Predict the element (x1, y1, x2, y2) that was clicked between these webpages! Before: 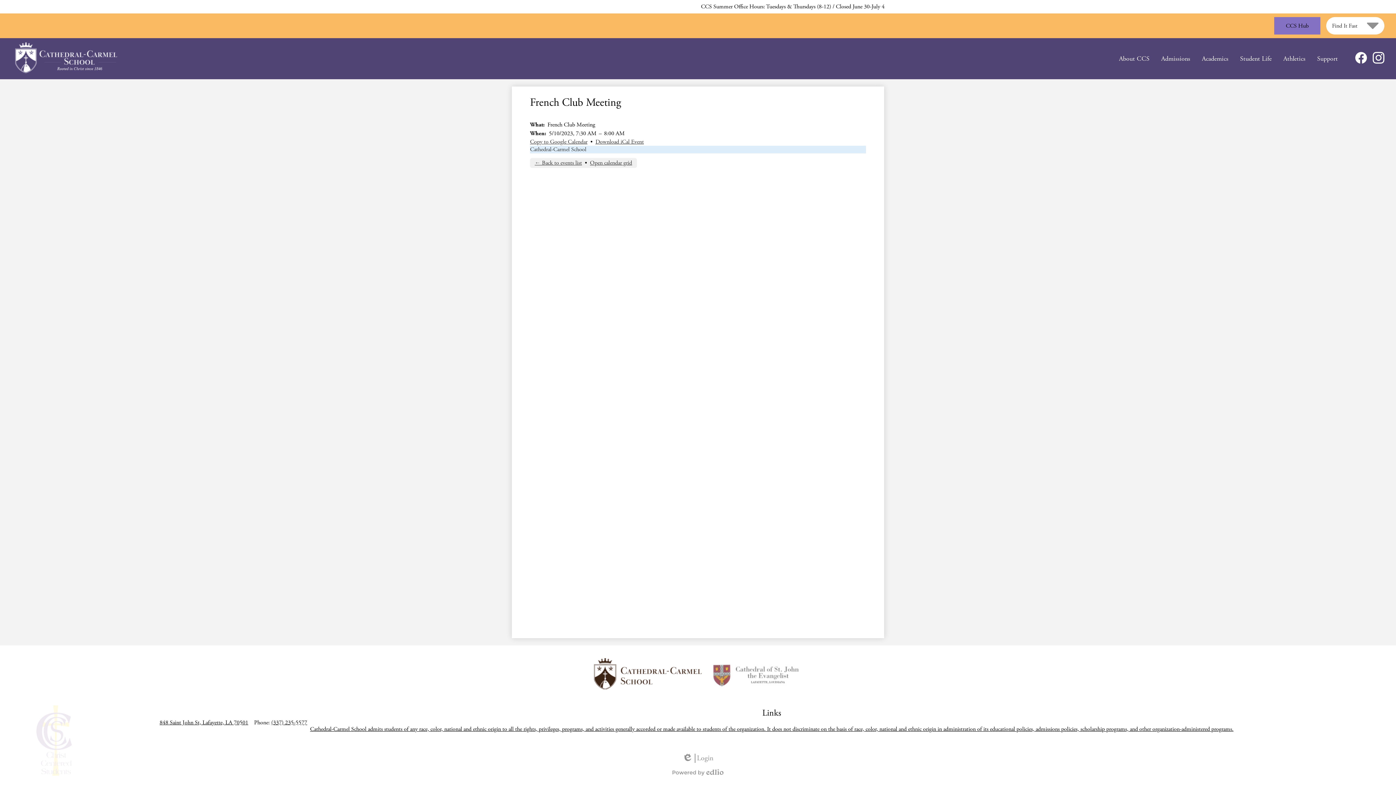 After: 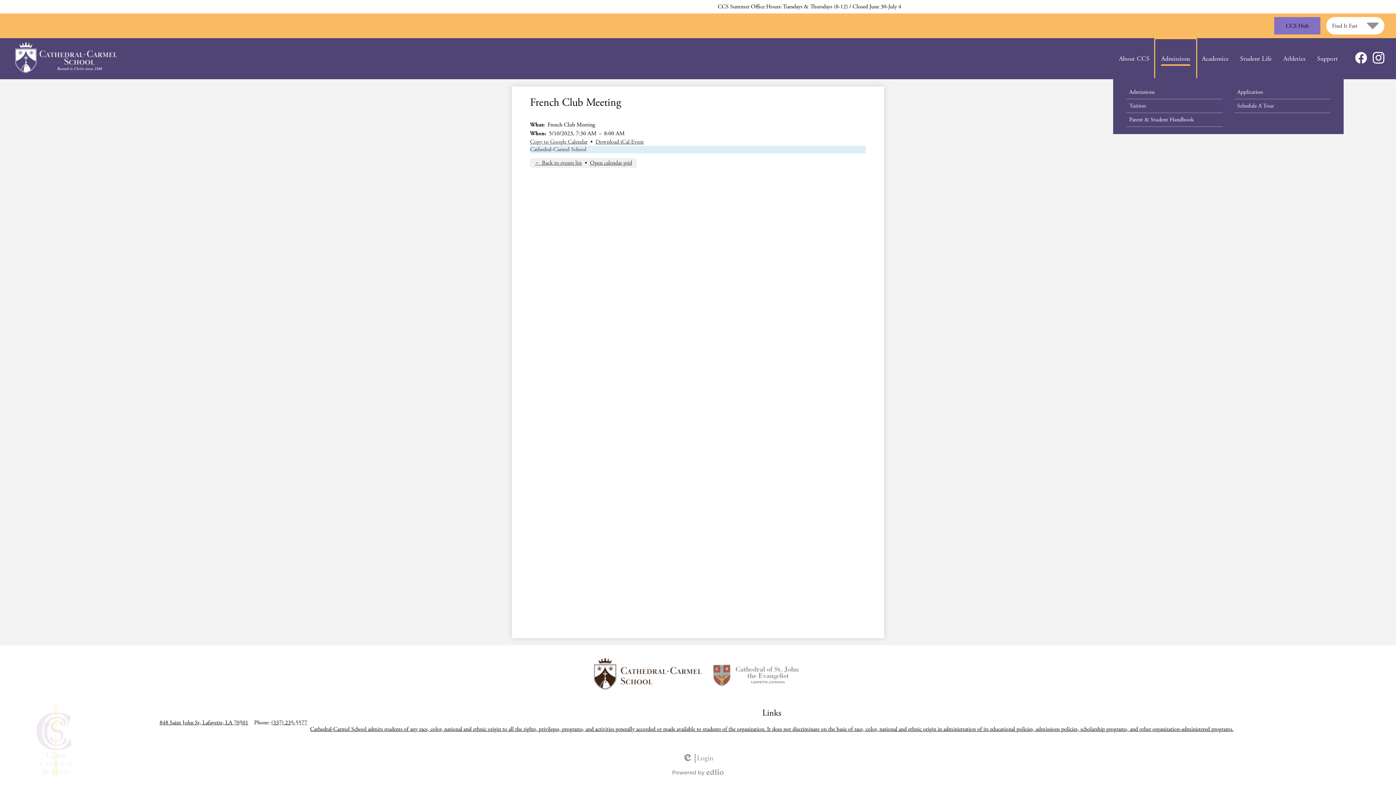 Action: label: Admissions bbox: (1155, 39, 1196, 78)